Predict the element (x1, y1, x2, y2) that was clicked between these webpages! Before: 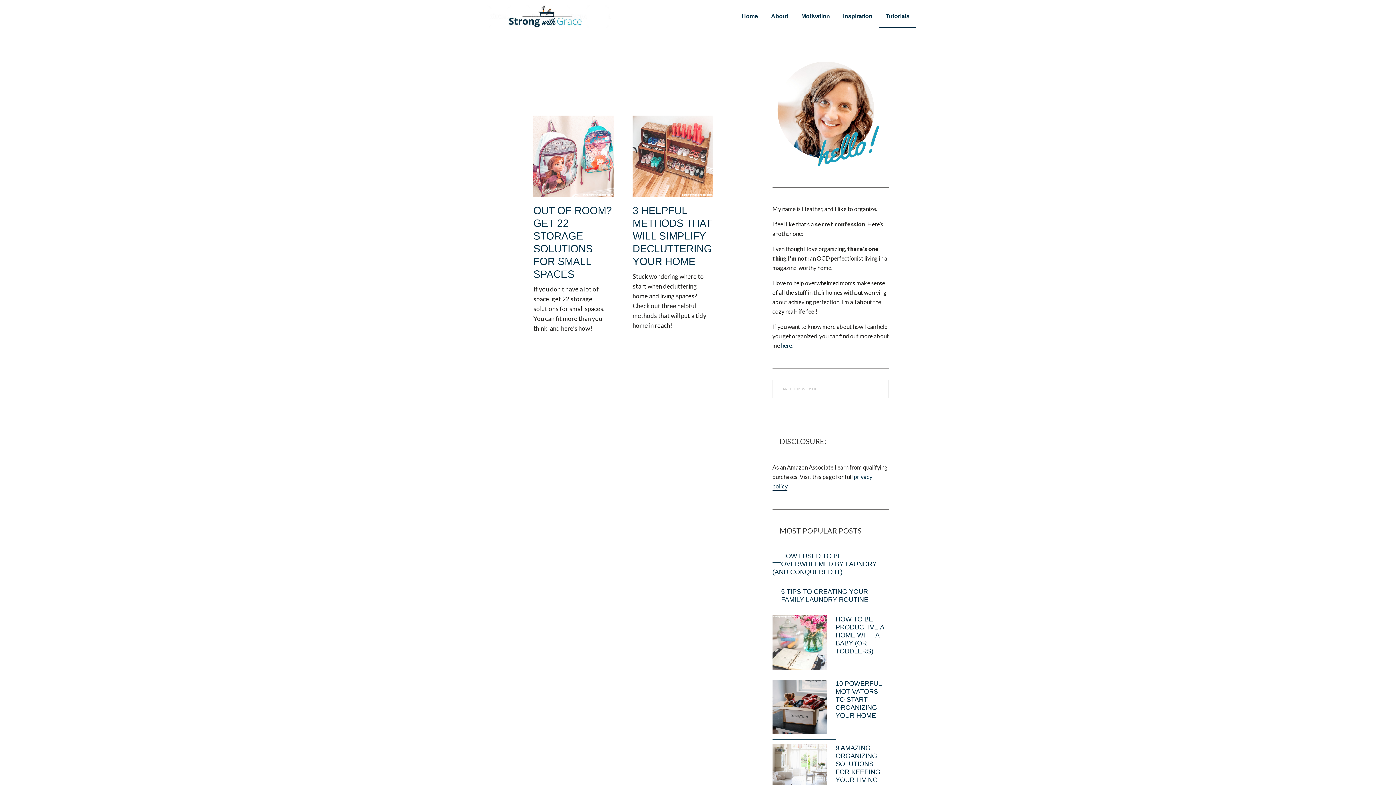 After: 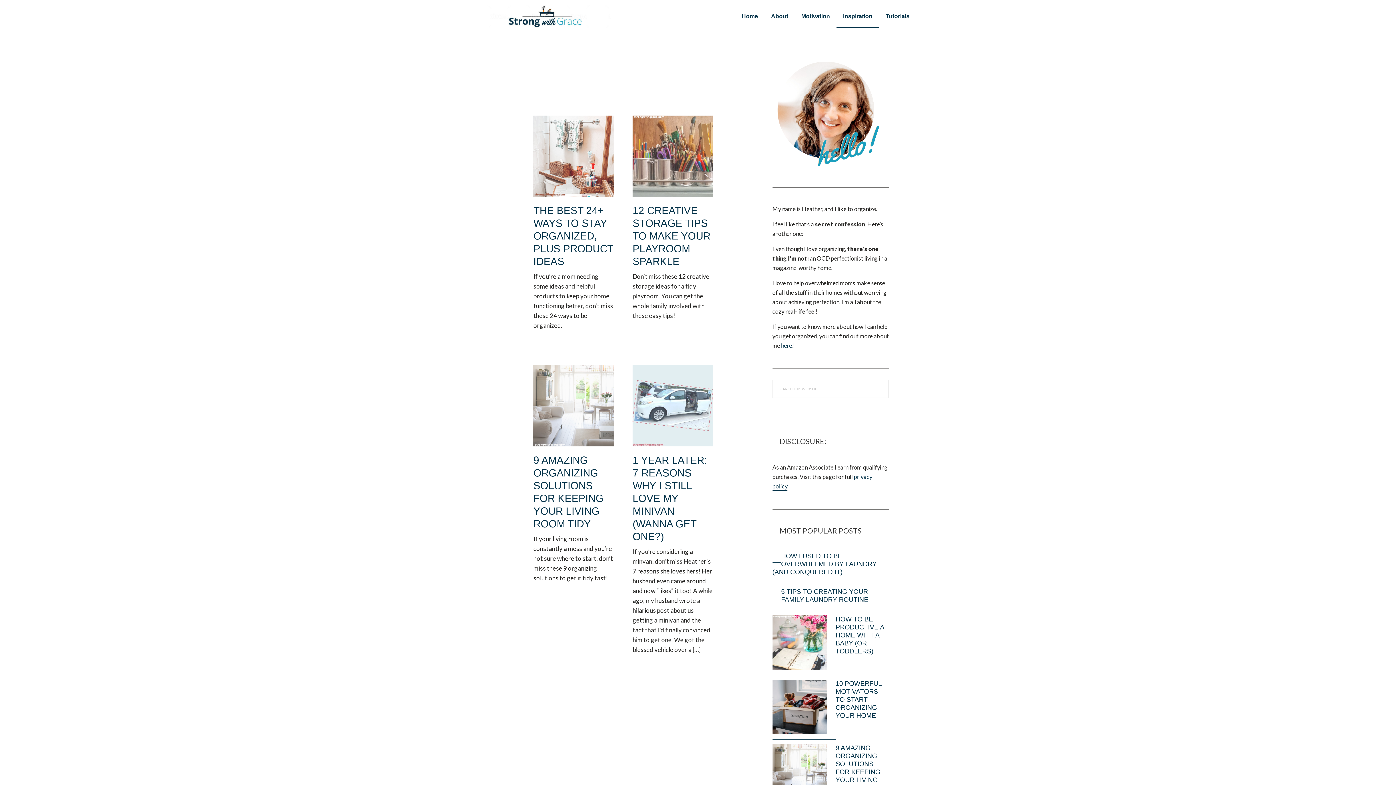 Action: bbox: (836, 5, 879, 27) label: Inspiration